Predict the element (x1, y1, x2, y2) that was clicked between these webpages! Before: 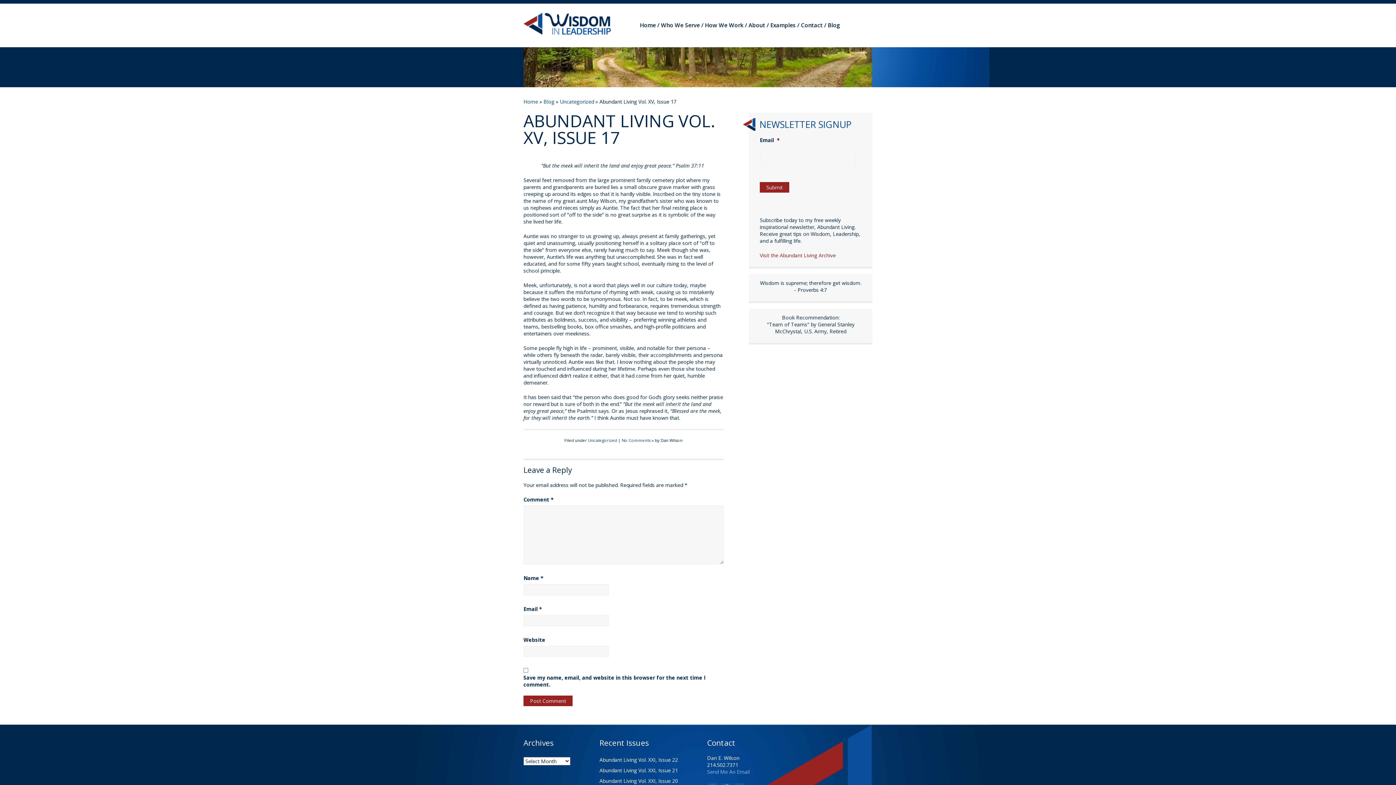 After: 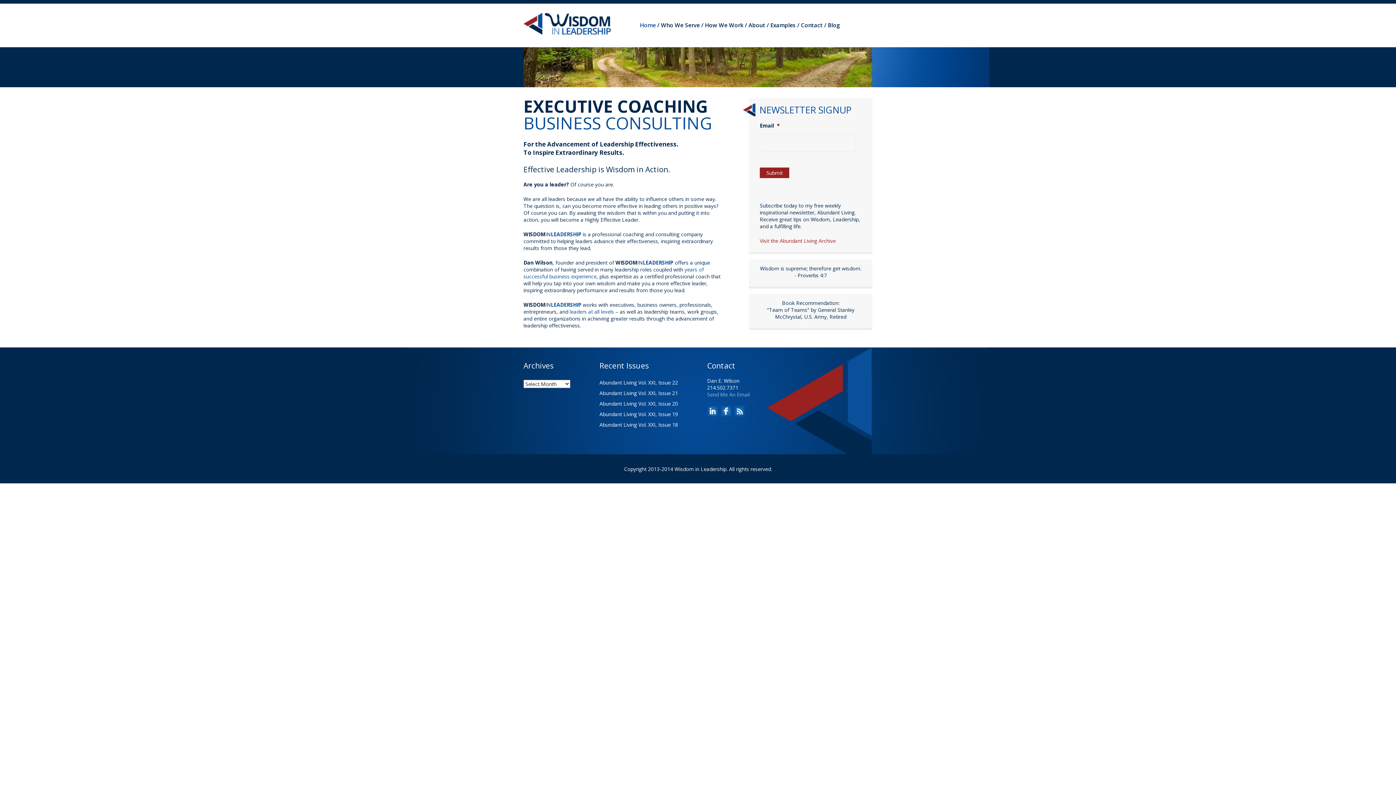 Action: bbox: (523, 19, 610, 26)